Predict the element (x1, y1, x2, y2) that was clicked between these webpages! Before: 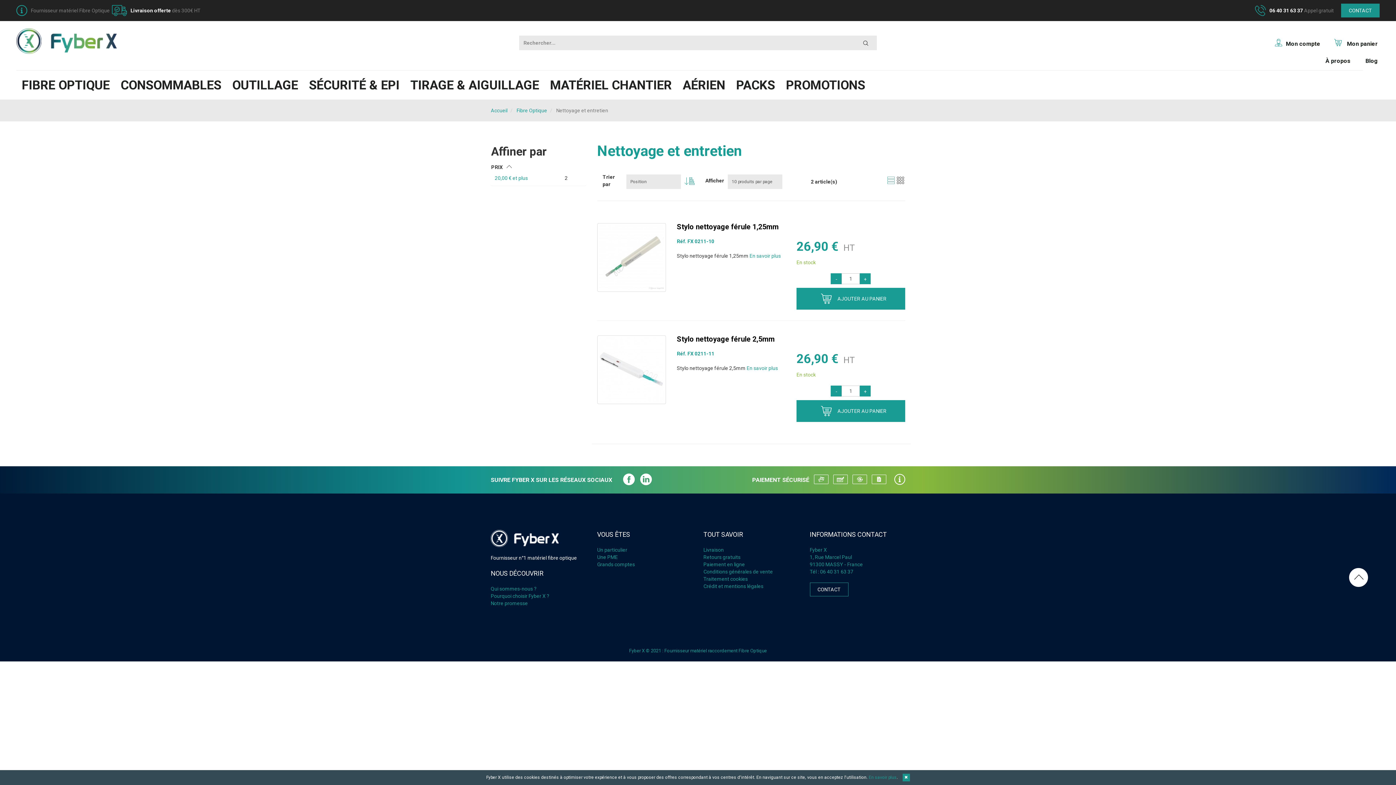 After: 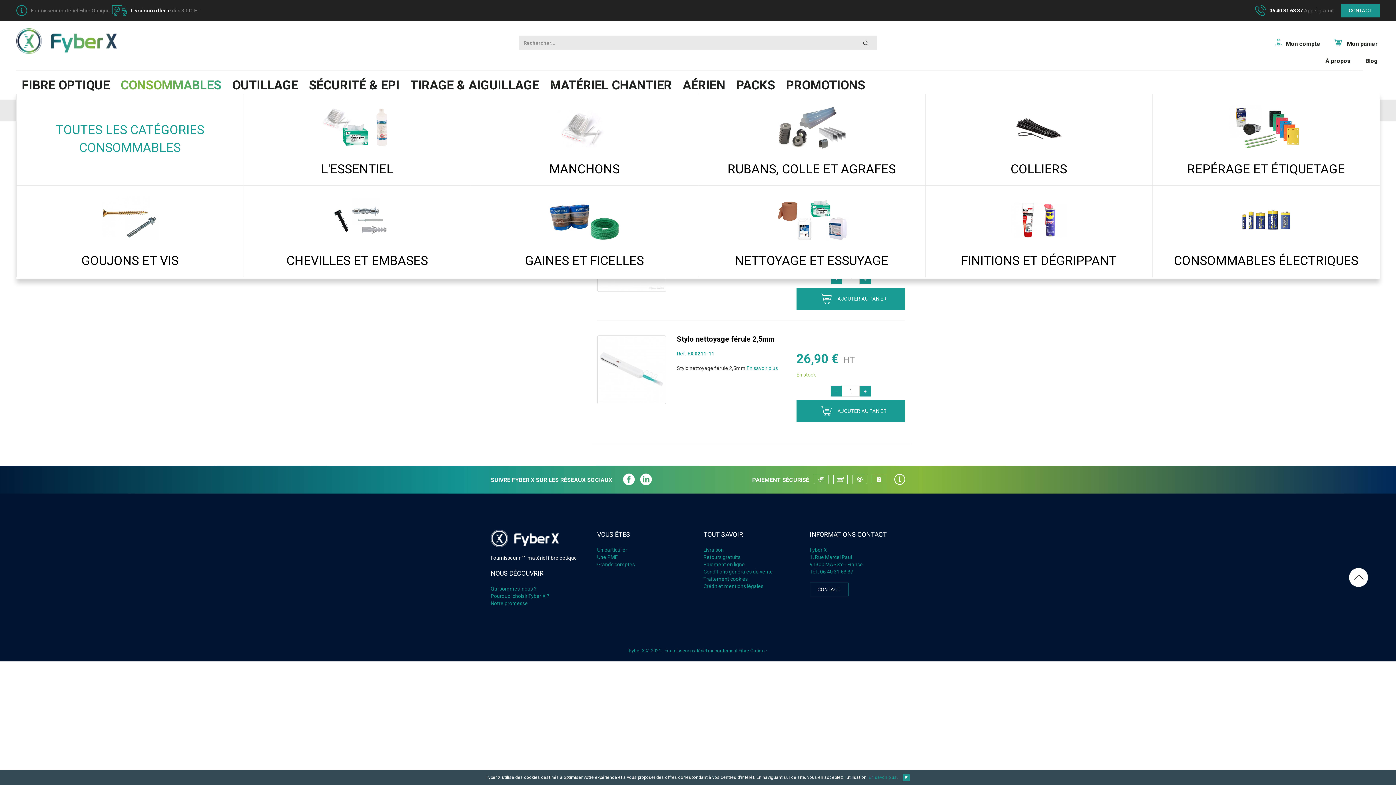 Action: bbox: (115, 77, 226, 92) label: CONSOMMABLES